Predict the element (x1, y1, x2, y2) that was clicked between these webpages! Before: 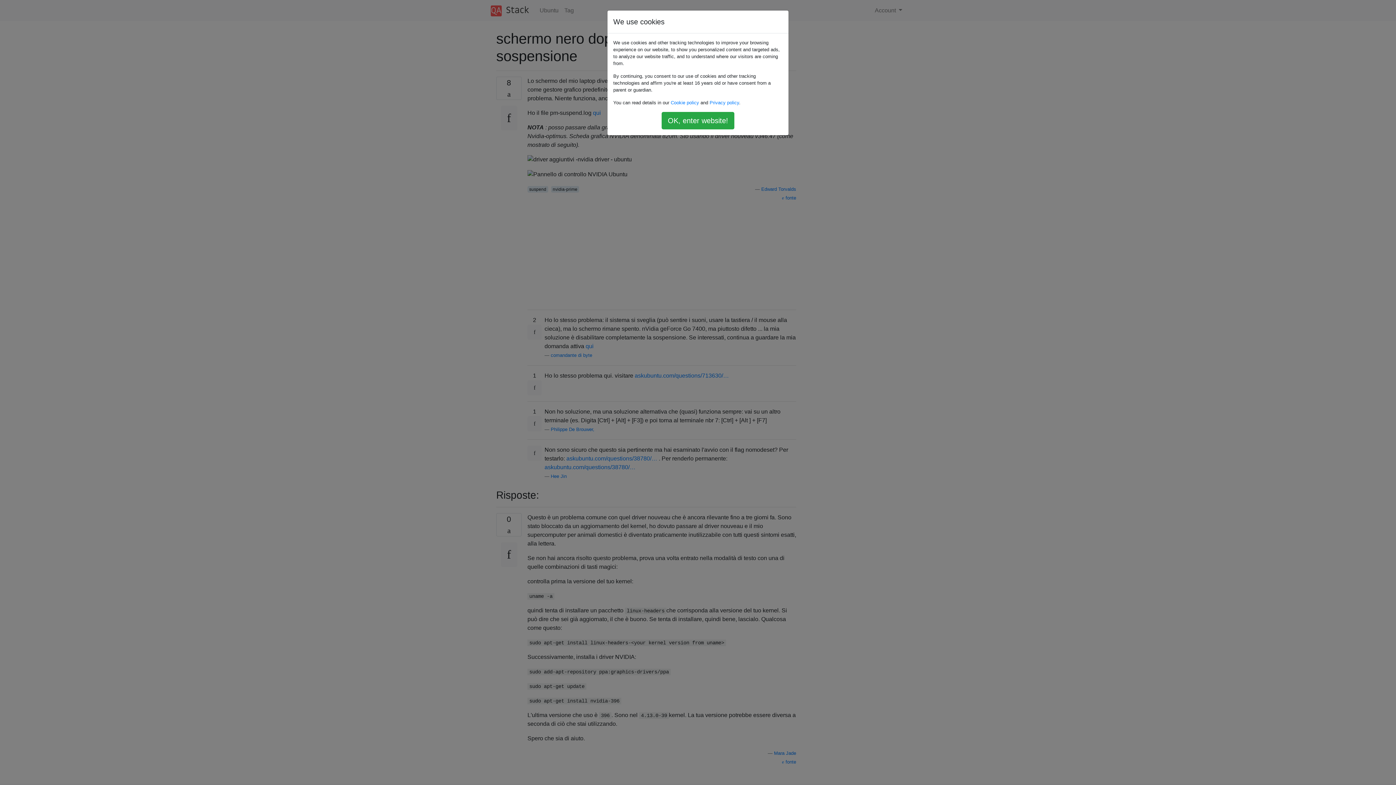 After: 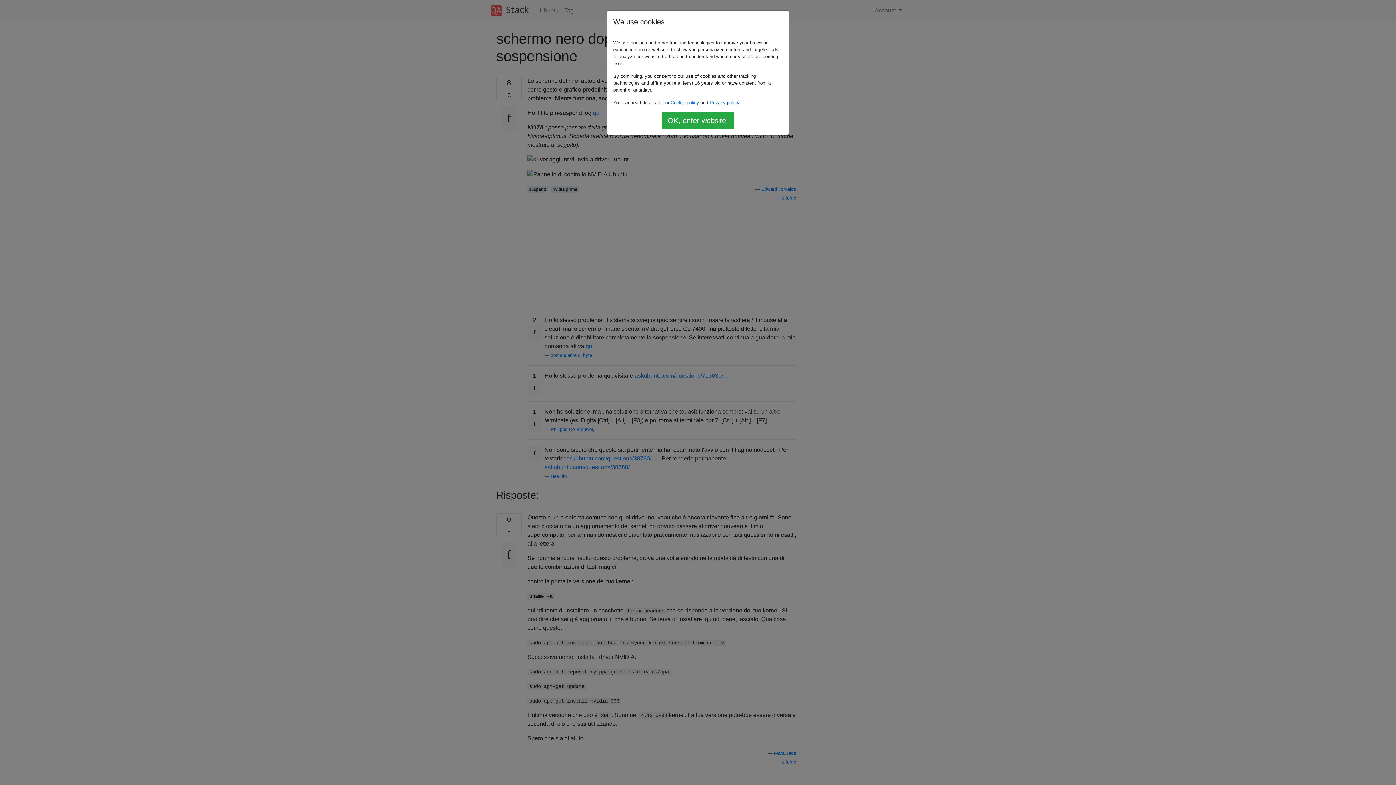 Action: label: Privacy policy bbox: (709, 100, 739, 105)